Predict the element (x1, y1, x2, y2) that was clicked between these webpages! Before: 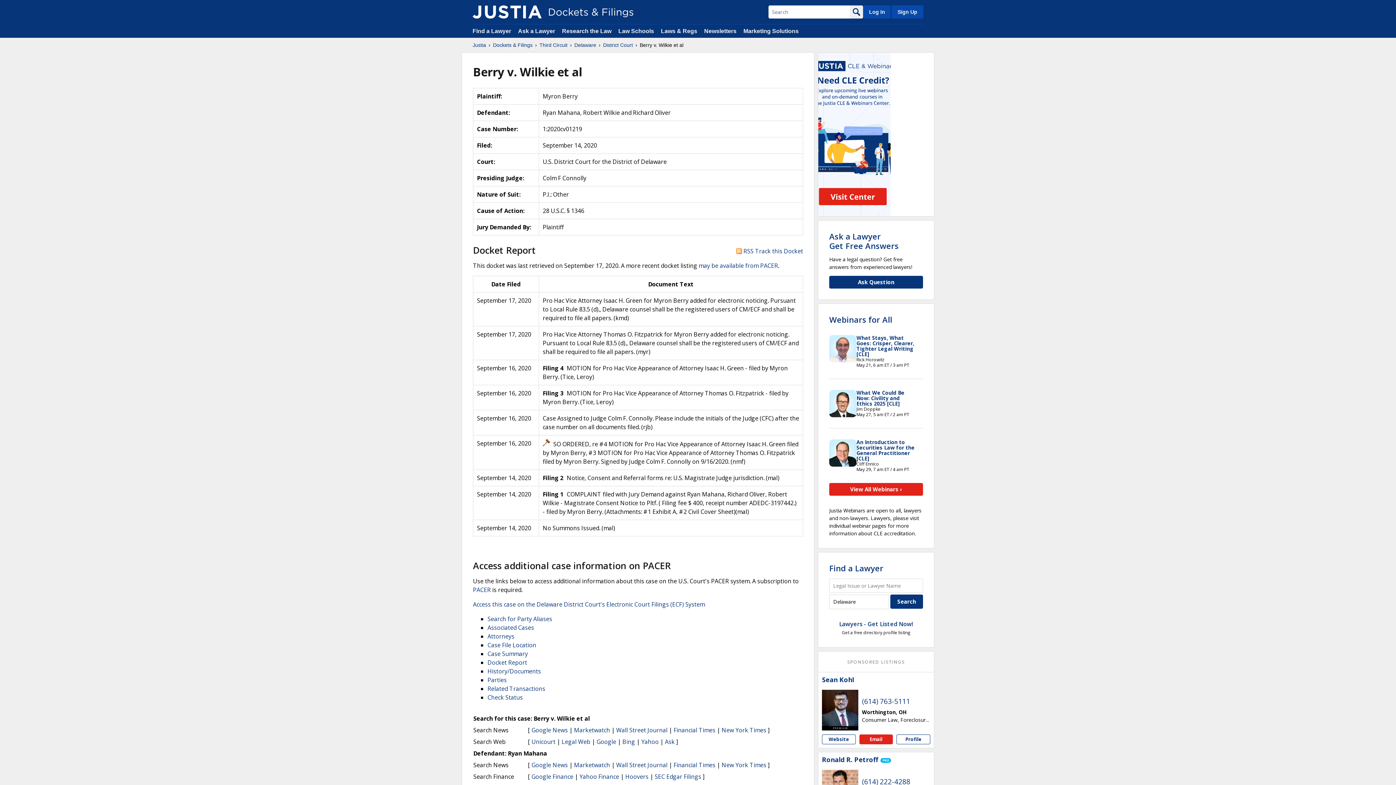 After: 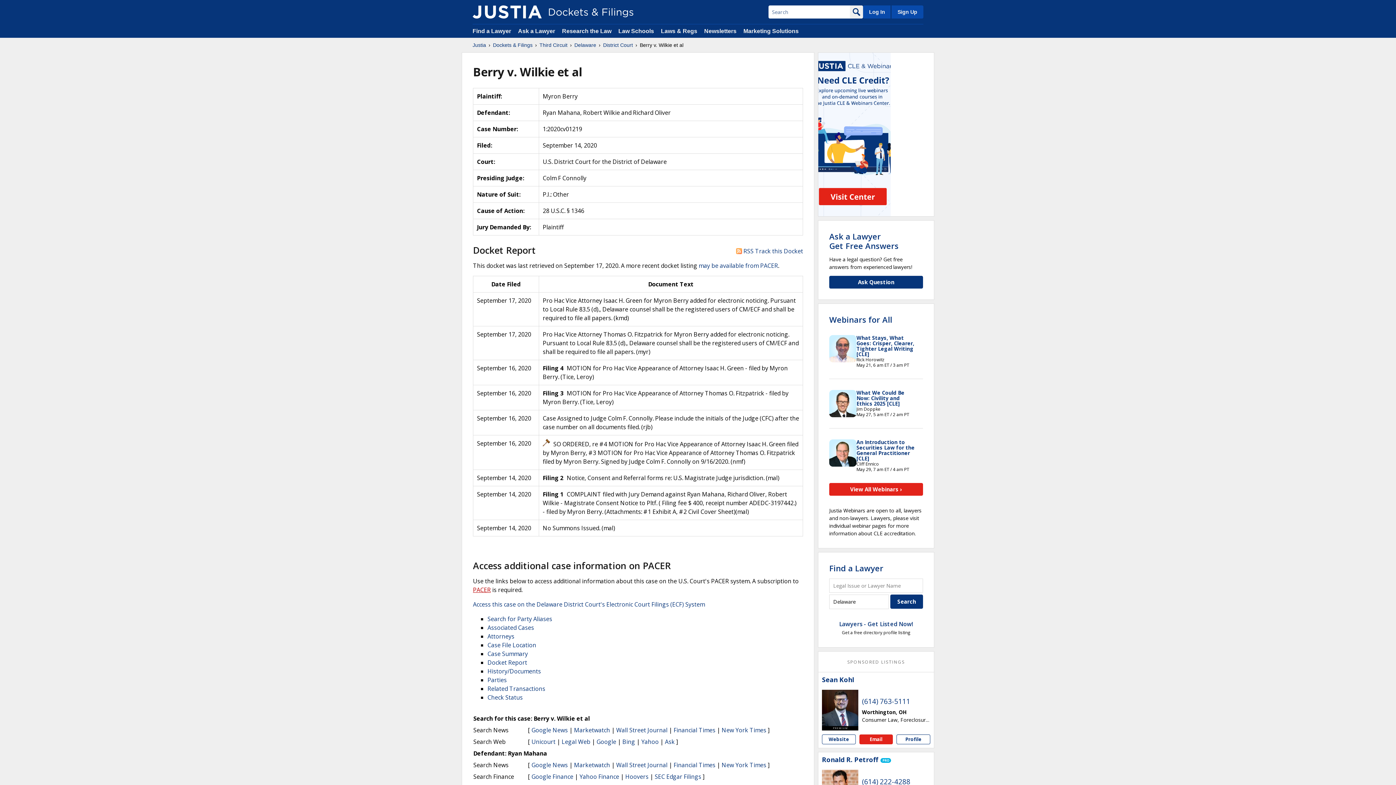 Action: bbox: (473, 586, 490, 594) label: PACER